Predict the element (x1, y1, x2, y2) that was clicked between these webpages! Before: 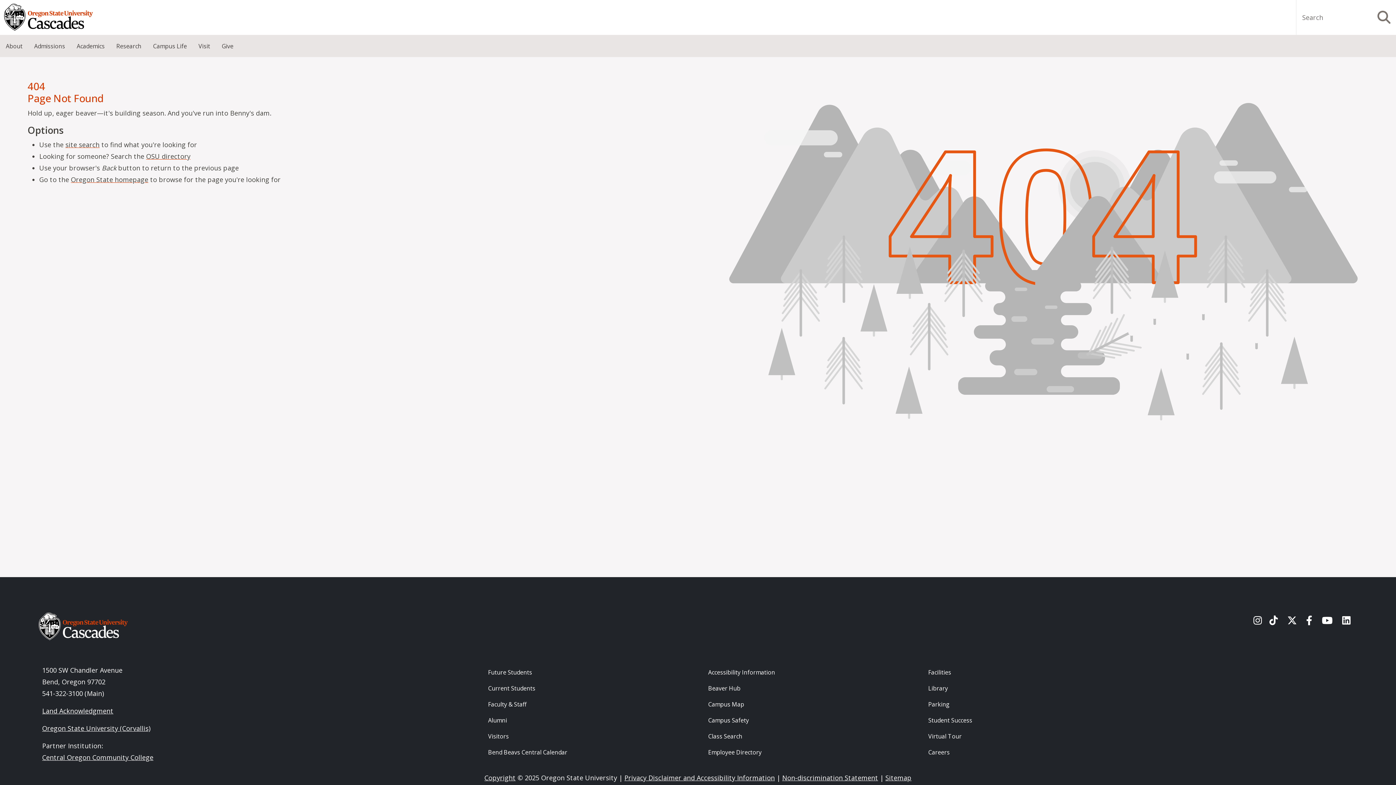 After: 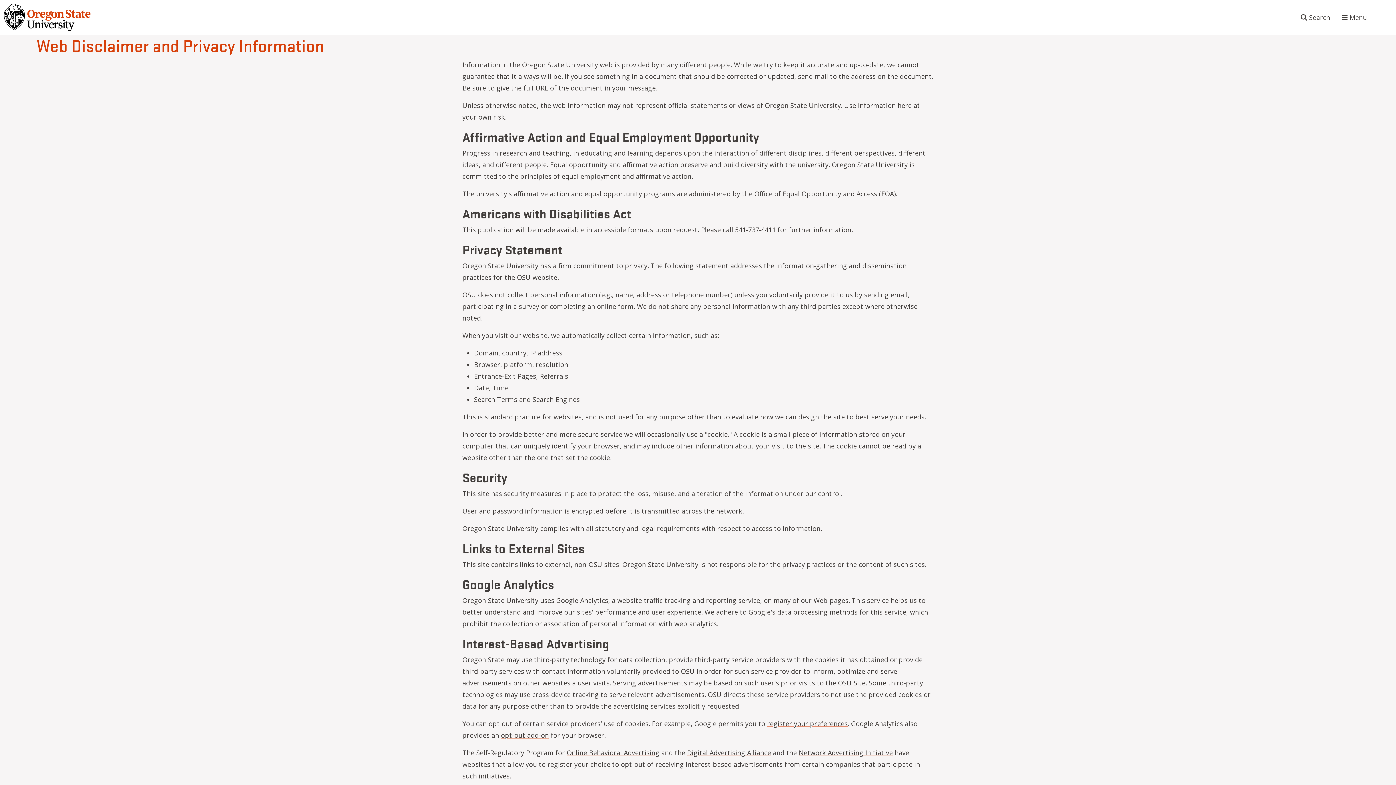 Action: label: Privacy Disclaimer and Accessibility Information bbox: (624, 773, 775, 782)